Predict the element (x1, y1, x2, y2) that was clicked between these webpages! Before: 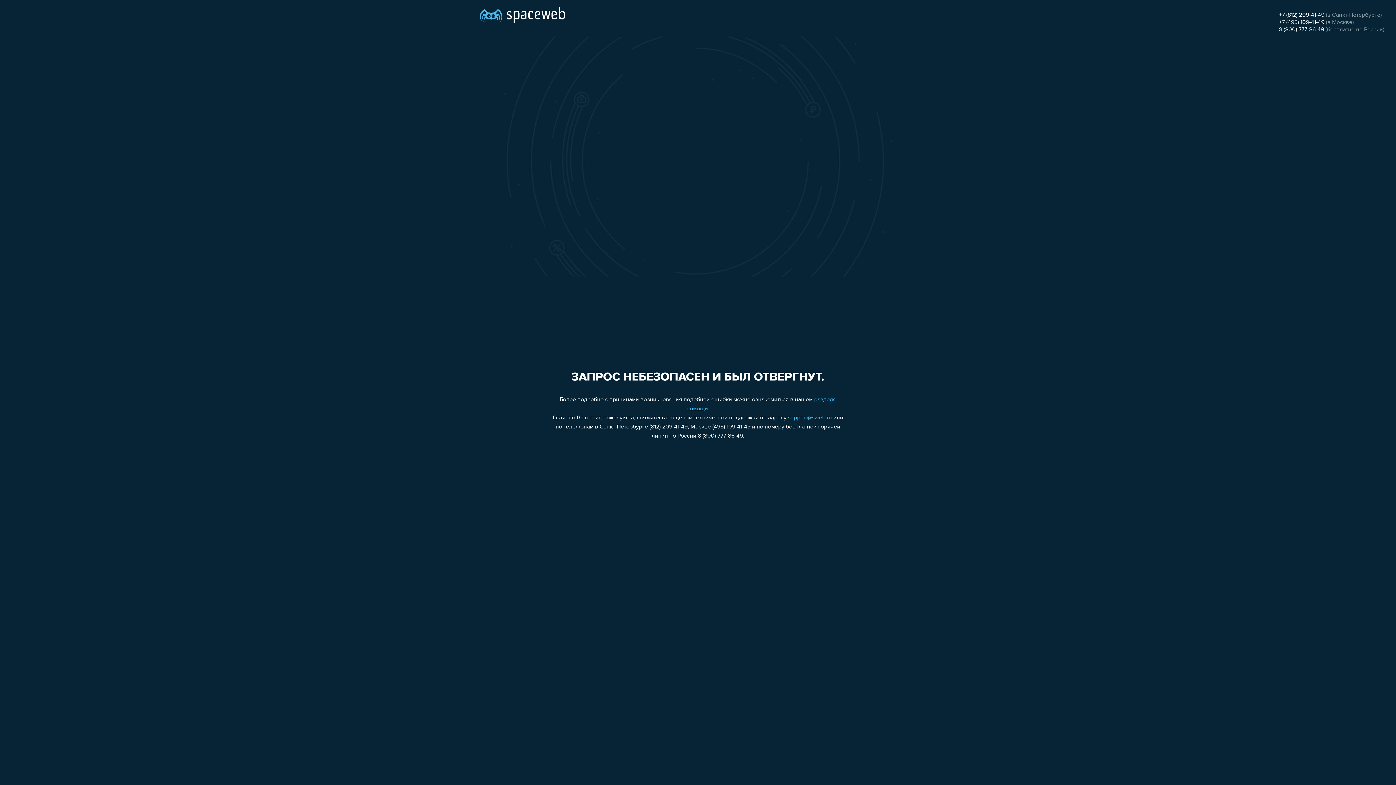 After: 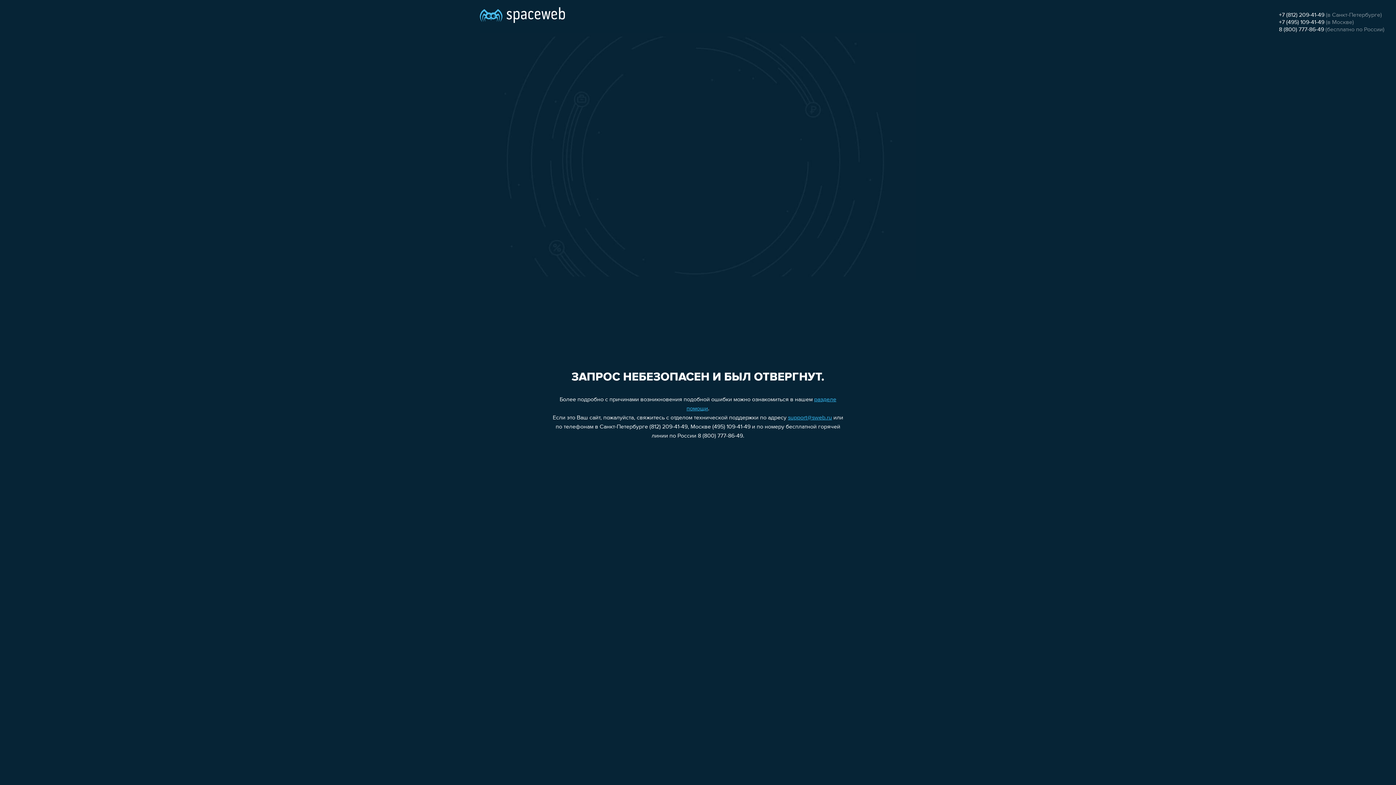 Action: bbox: (788, 415, 832, 421) label: support@sweb.ru